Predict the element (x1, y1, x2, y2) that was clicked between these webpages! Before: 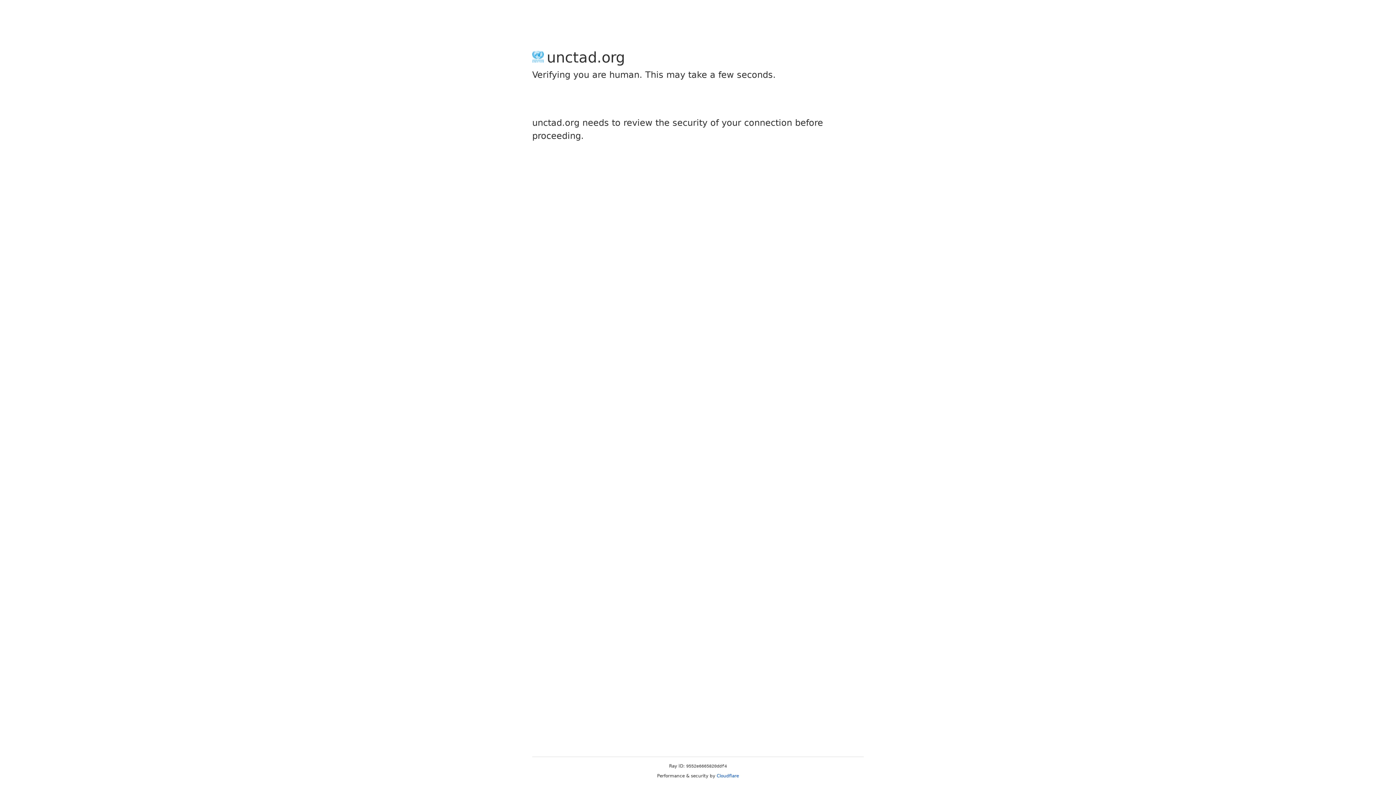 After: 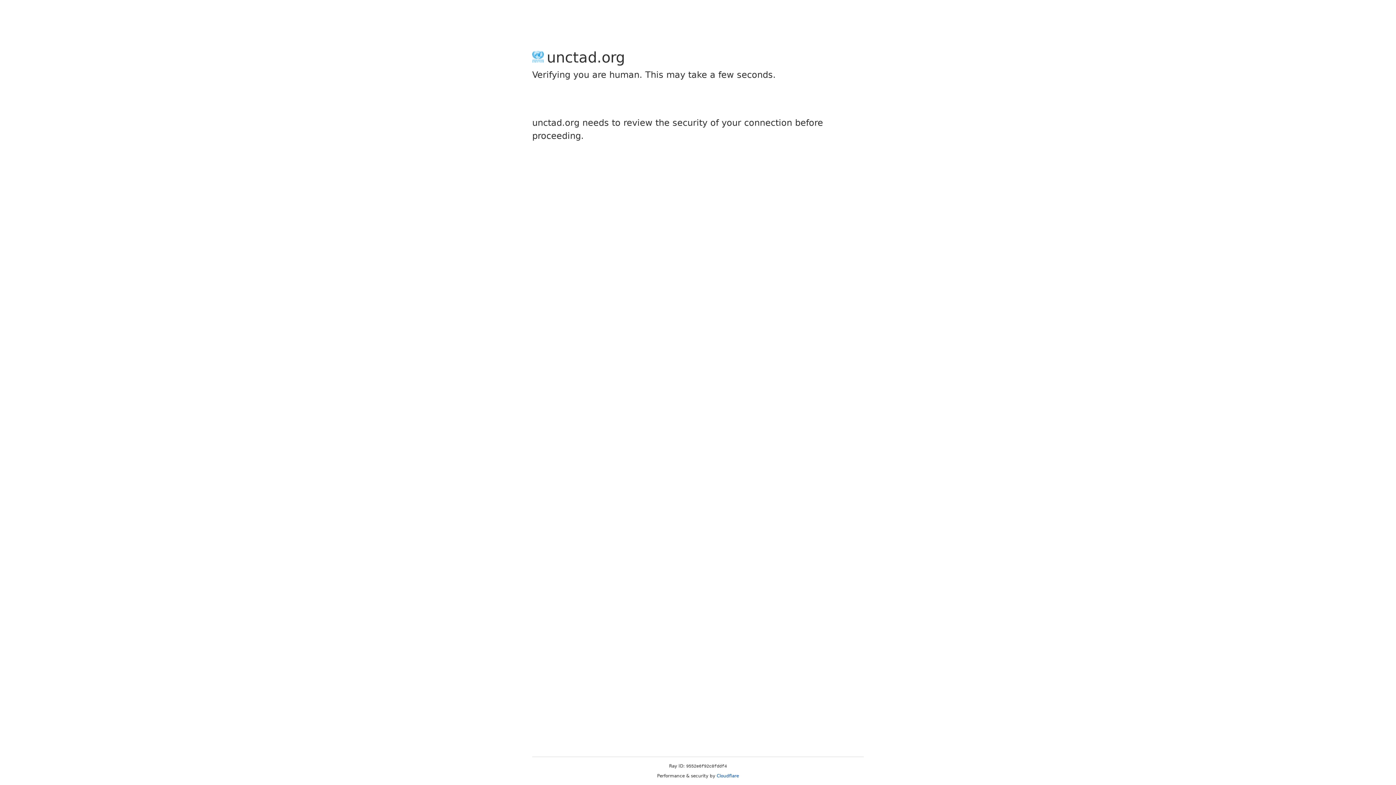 Action: bbox: (716, 773, 739, 778) label: Cloudflare